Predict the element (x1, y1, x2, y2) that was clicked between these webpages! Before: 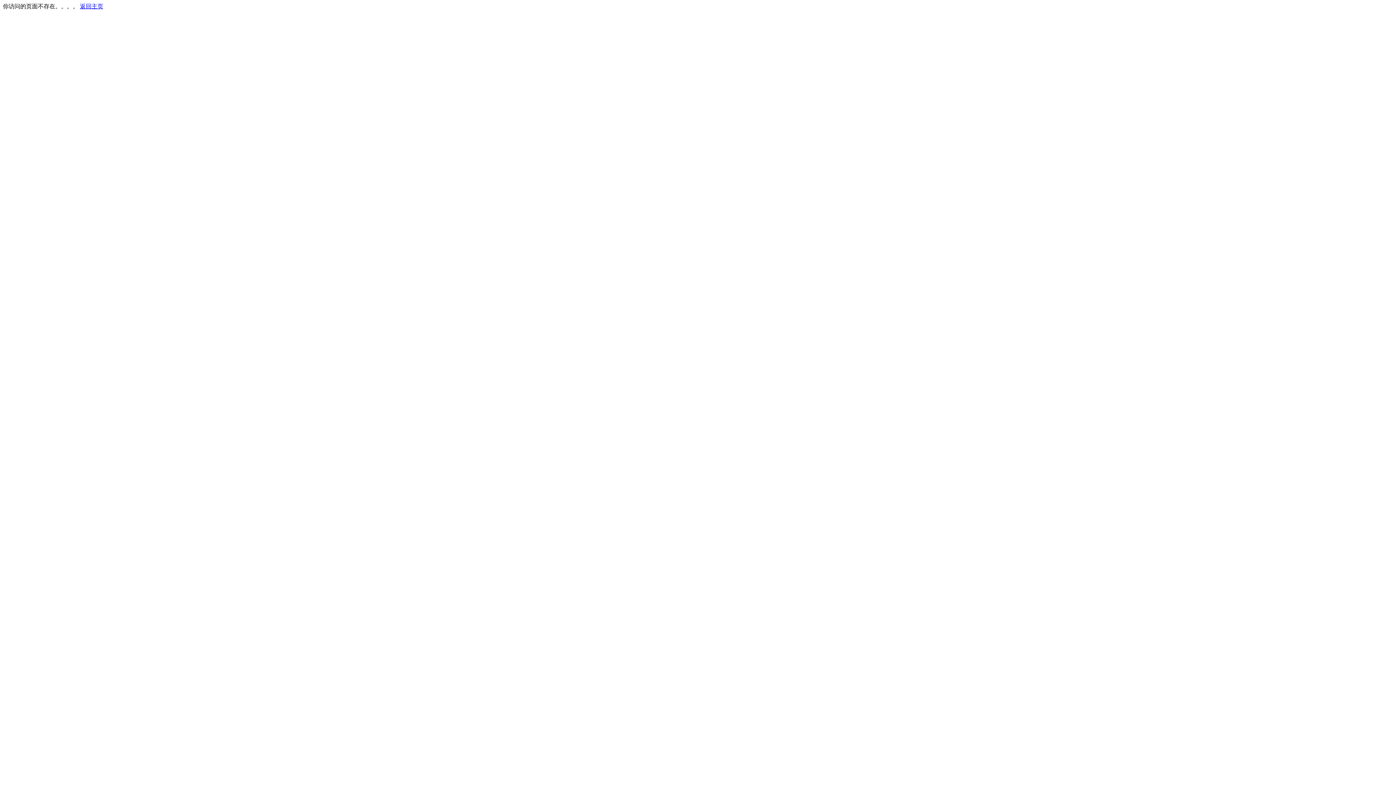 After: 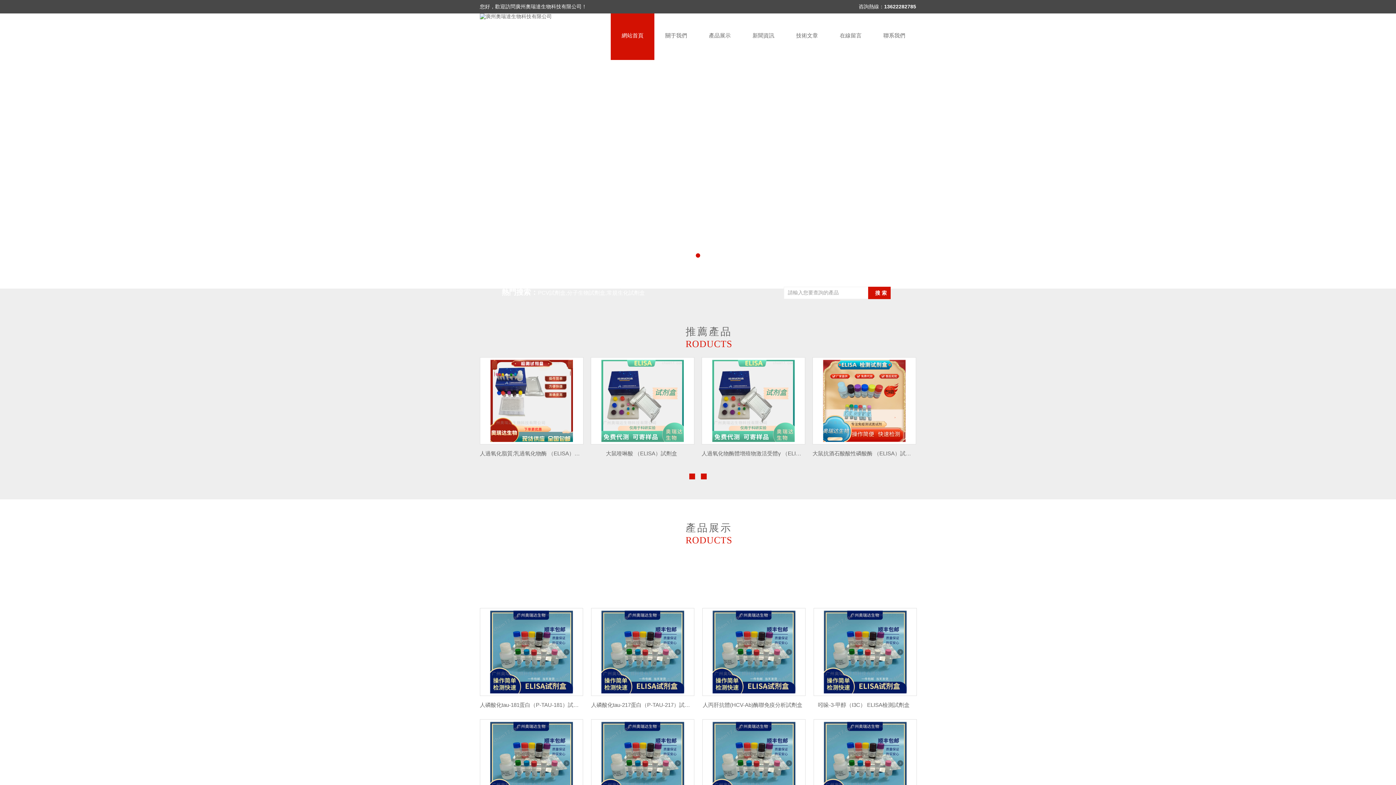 Action: label: 返回主页 bbox: (80, 3, 103, 9)